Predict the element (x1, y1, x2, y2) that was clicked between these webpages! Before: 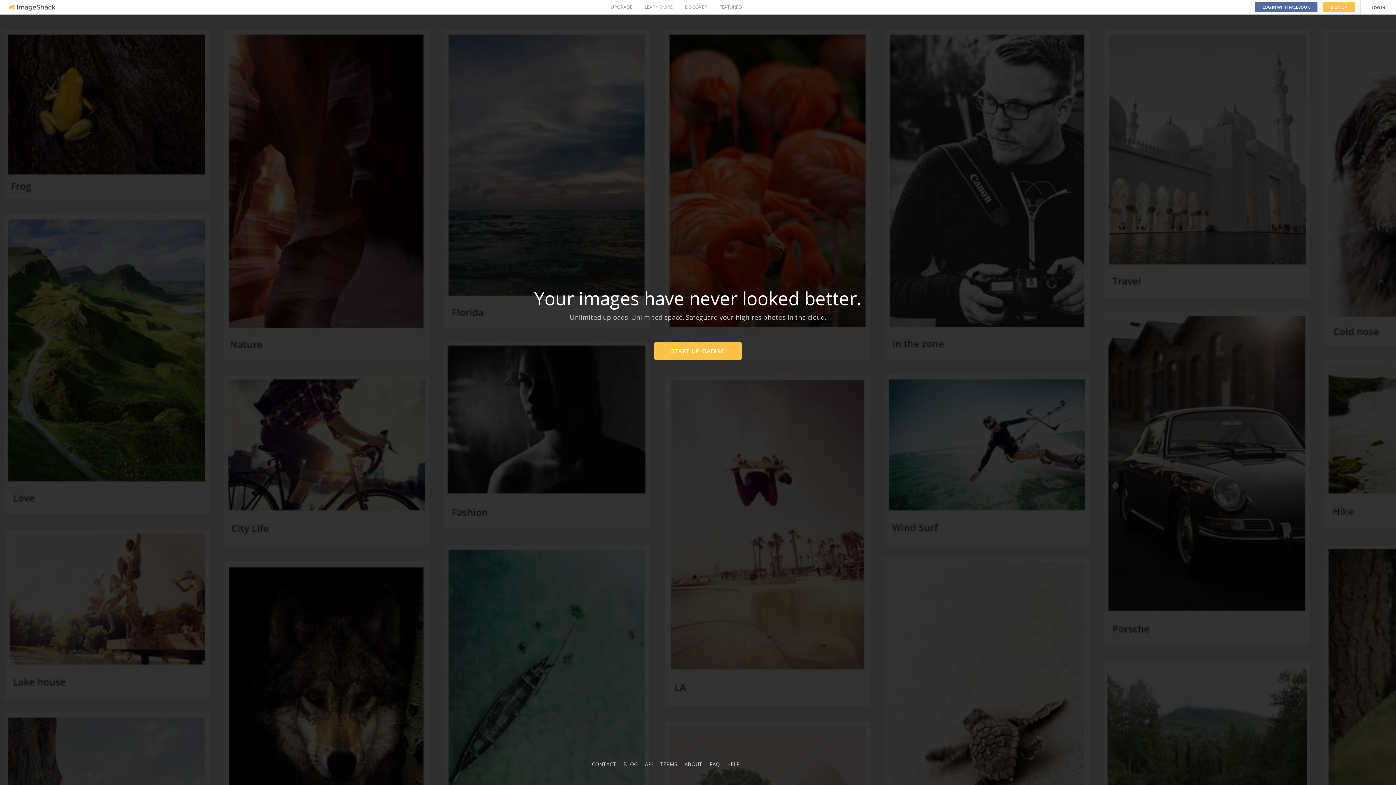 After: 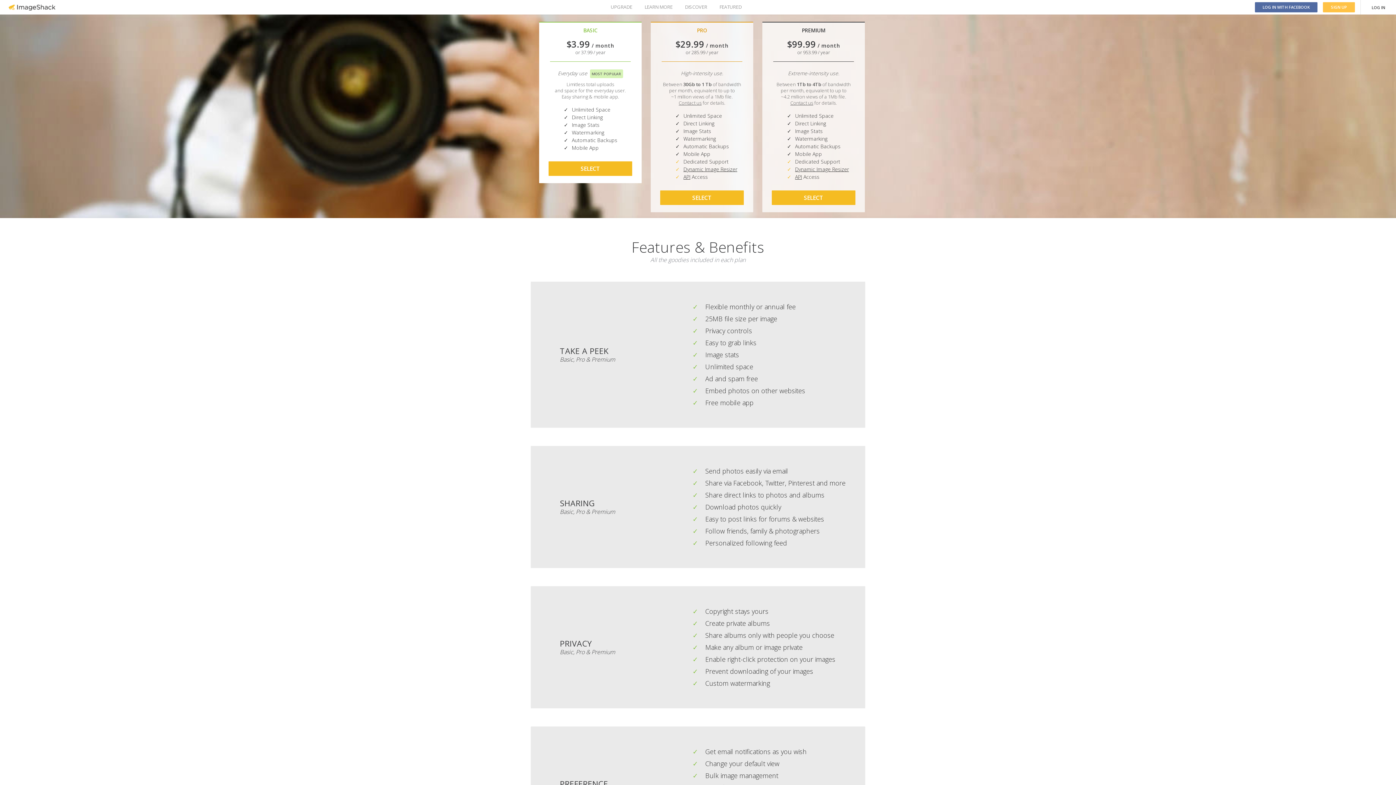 Action: bbox: (610, 0, 632, 14) label: UPGRADE